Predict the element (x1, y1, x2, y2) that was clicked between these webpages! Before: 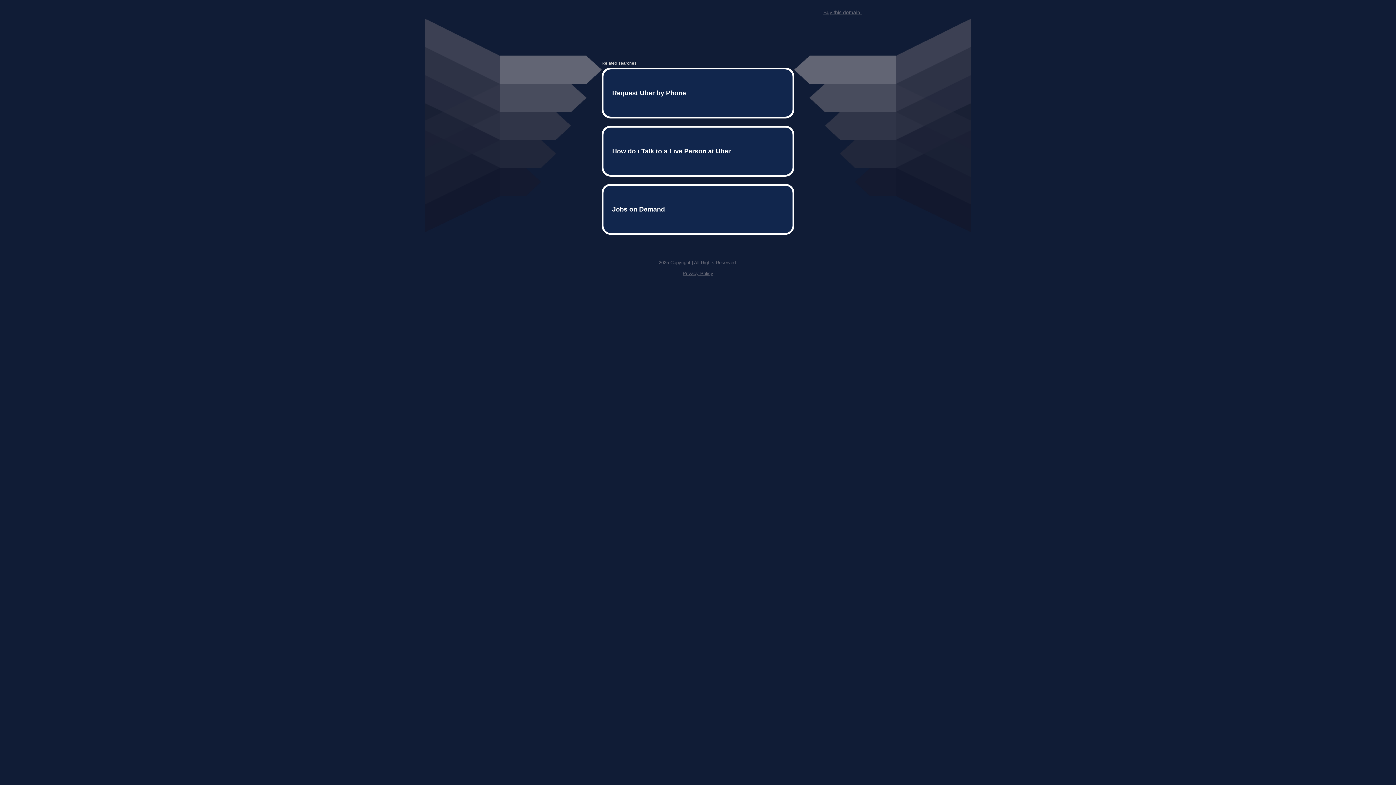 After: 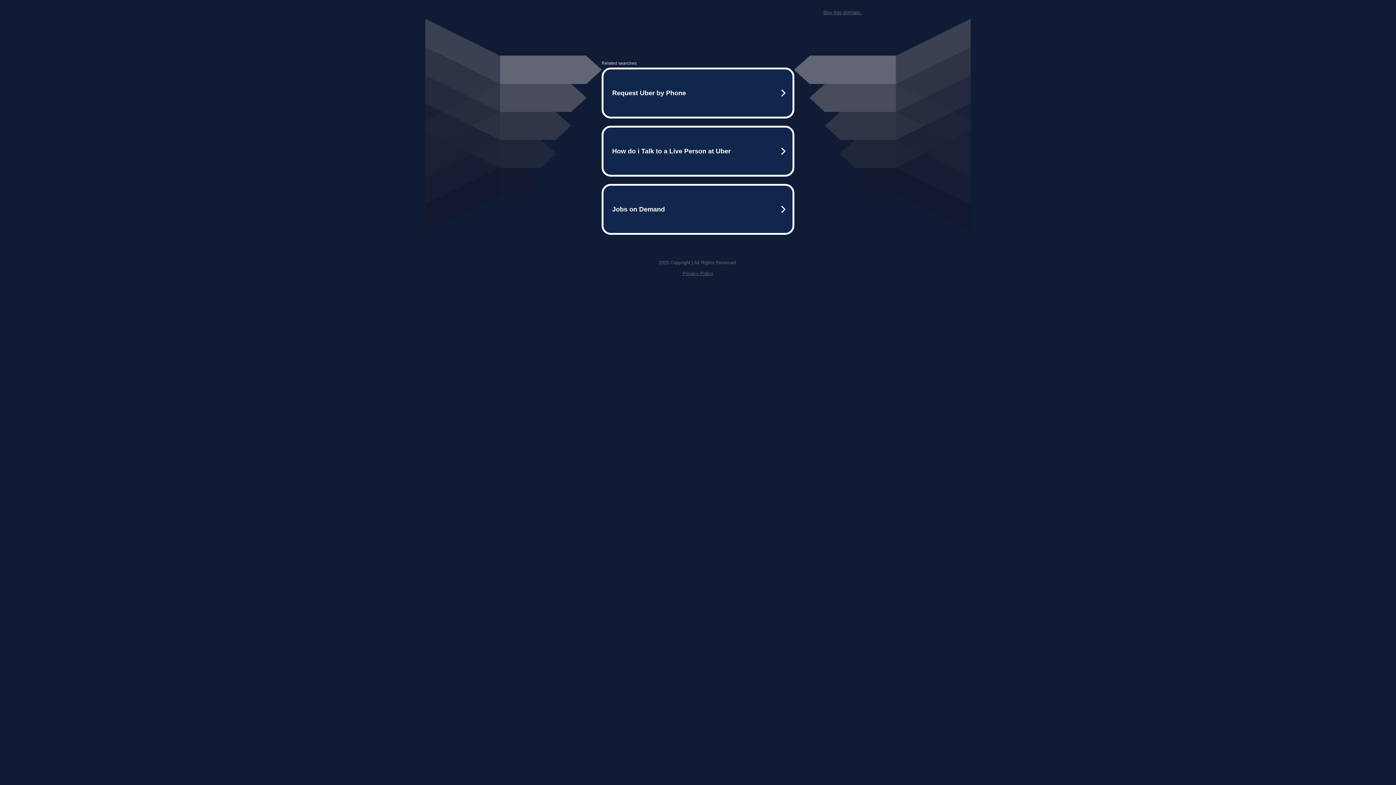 Action: label: Privacy Policy bbox: (682, 259, 713, 264)